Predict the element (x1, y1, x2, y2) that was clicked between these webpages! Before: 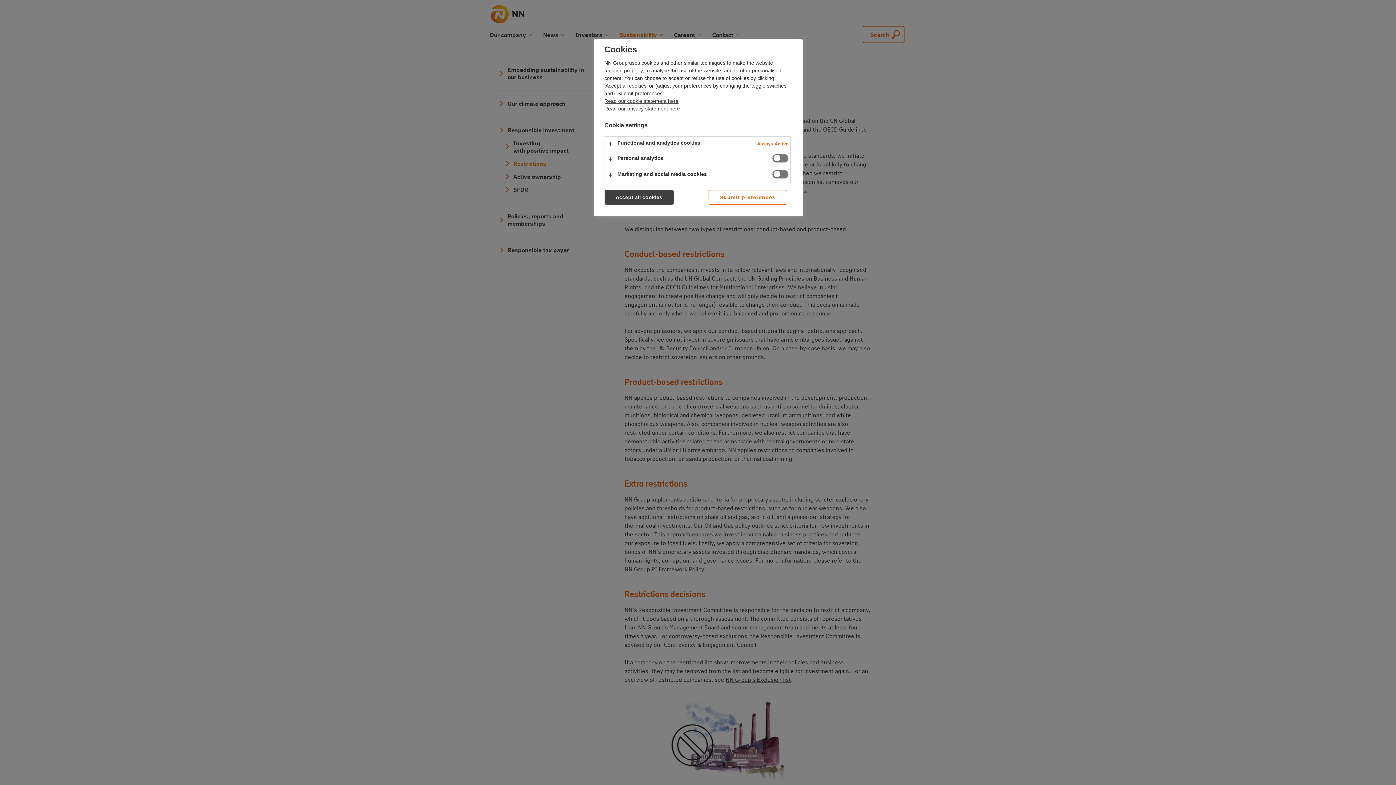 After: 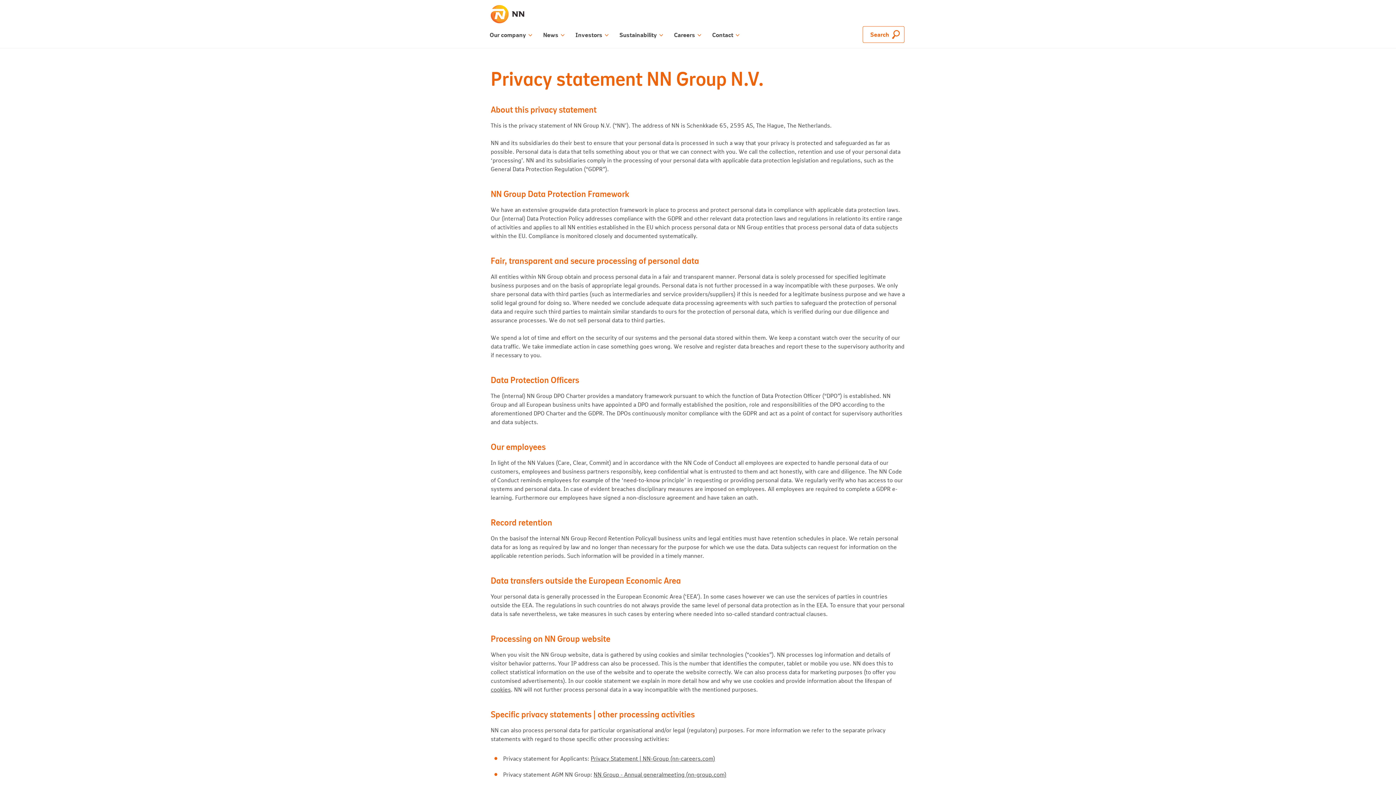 Action: label: Read our privacy statement here bbox: (604, 105, 680, 111)